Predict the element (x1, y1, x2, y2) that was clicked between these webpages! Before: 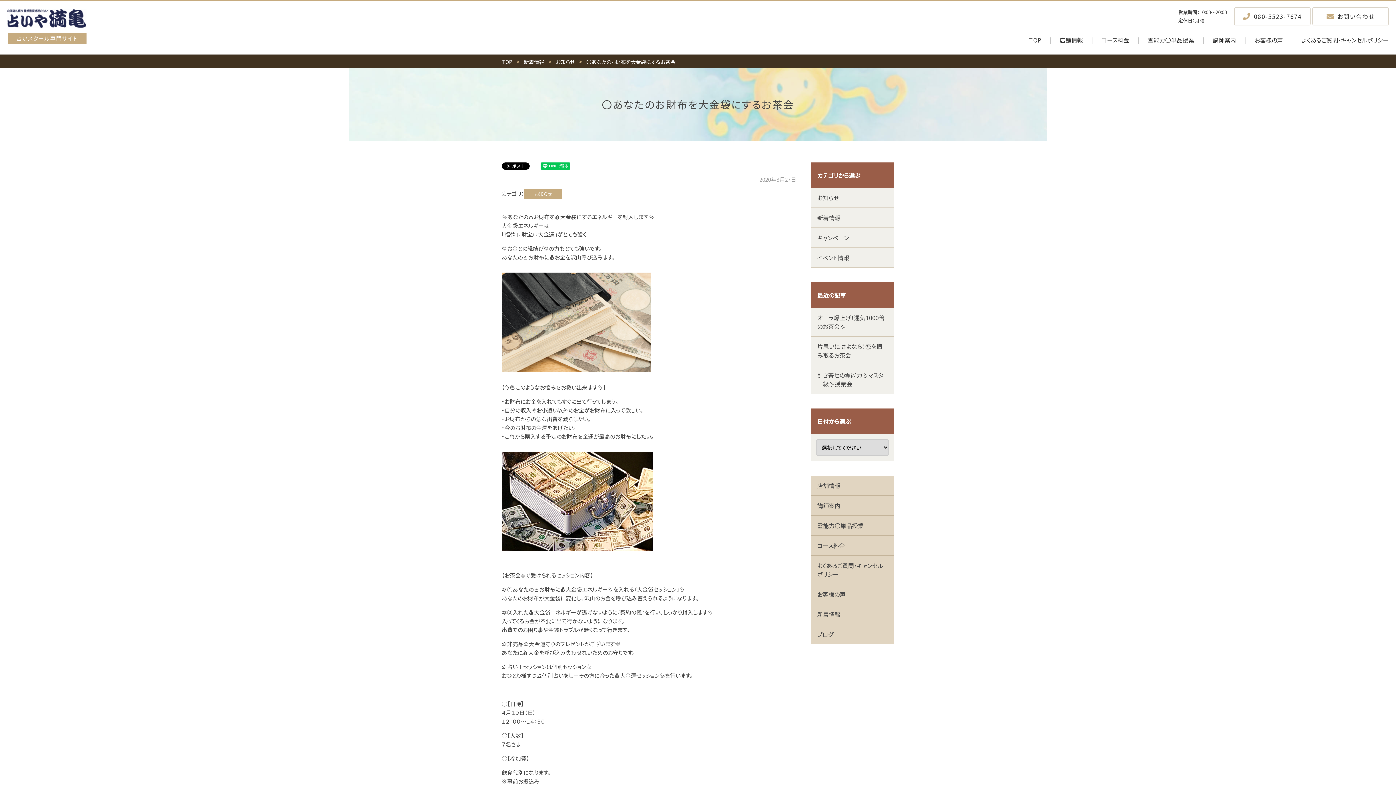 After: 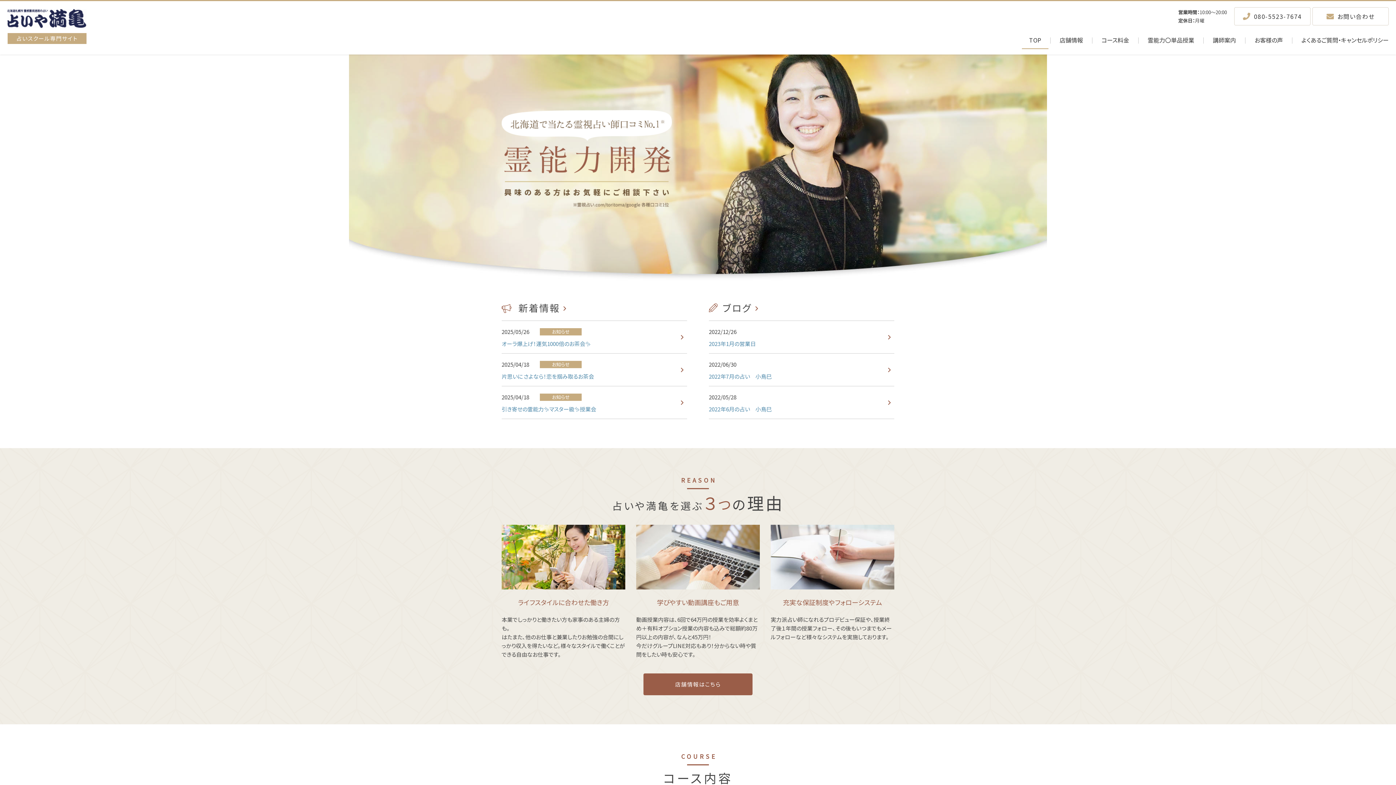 Action: label: TOP bbox: (501, 58, 512, 65)